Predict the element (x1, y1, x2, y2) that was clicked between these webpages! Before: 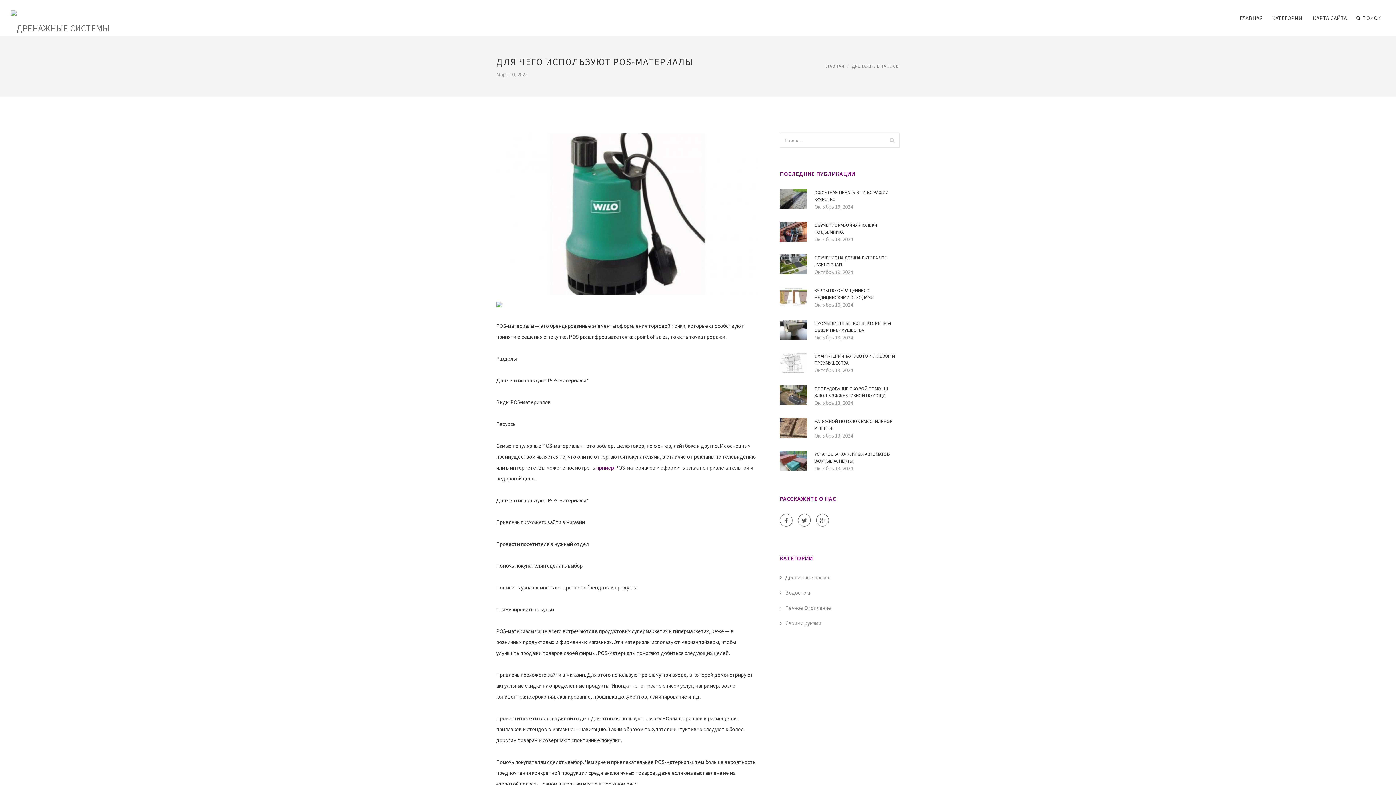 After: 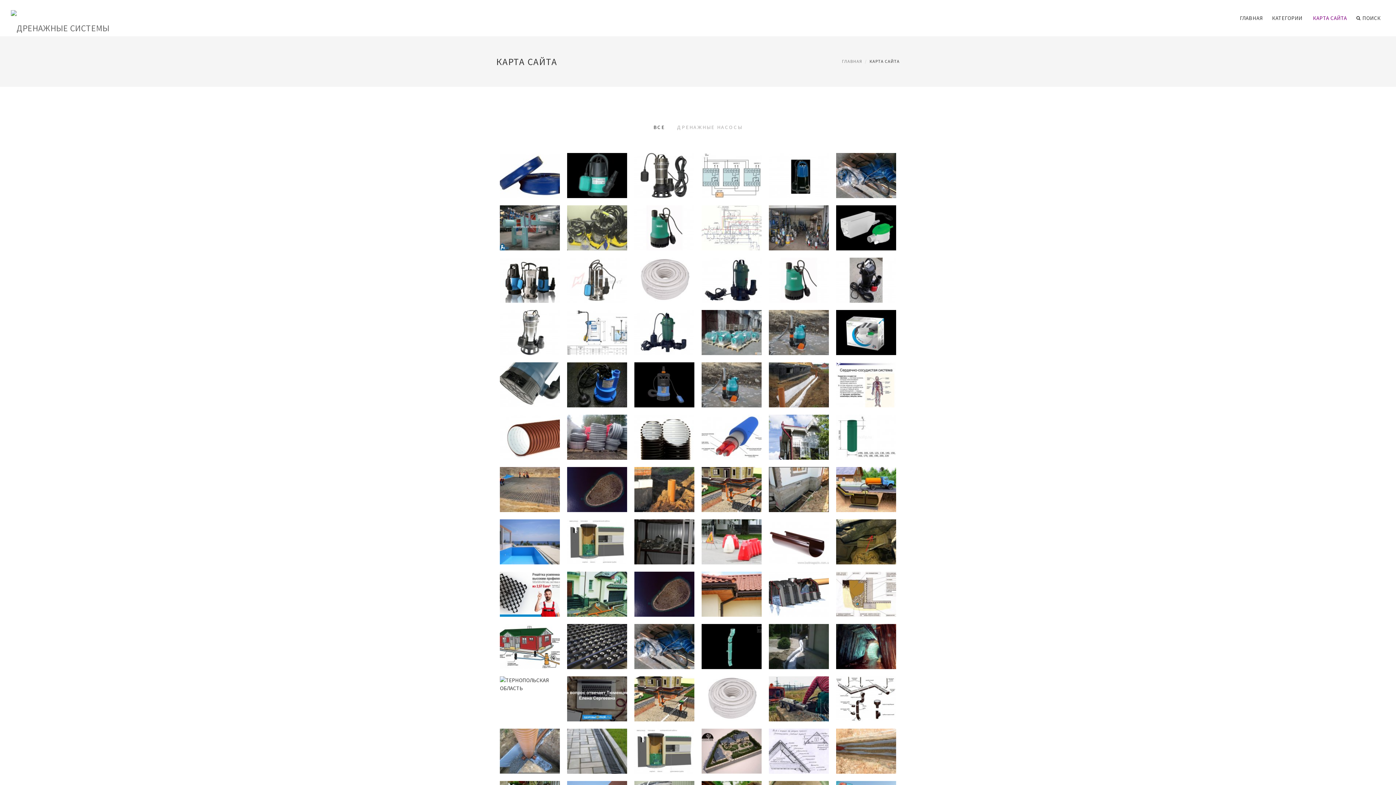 Action: label: КАРТА САЙТА bbox: (1308, 0, 1351, 36)